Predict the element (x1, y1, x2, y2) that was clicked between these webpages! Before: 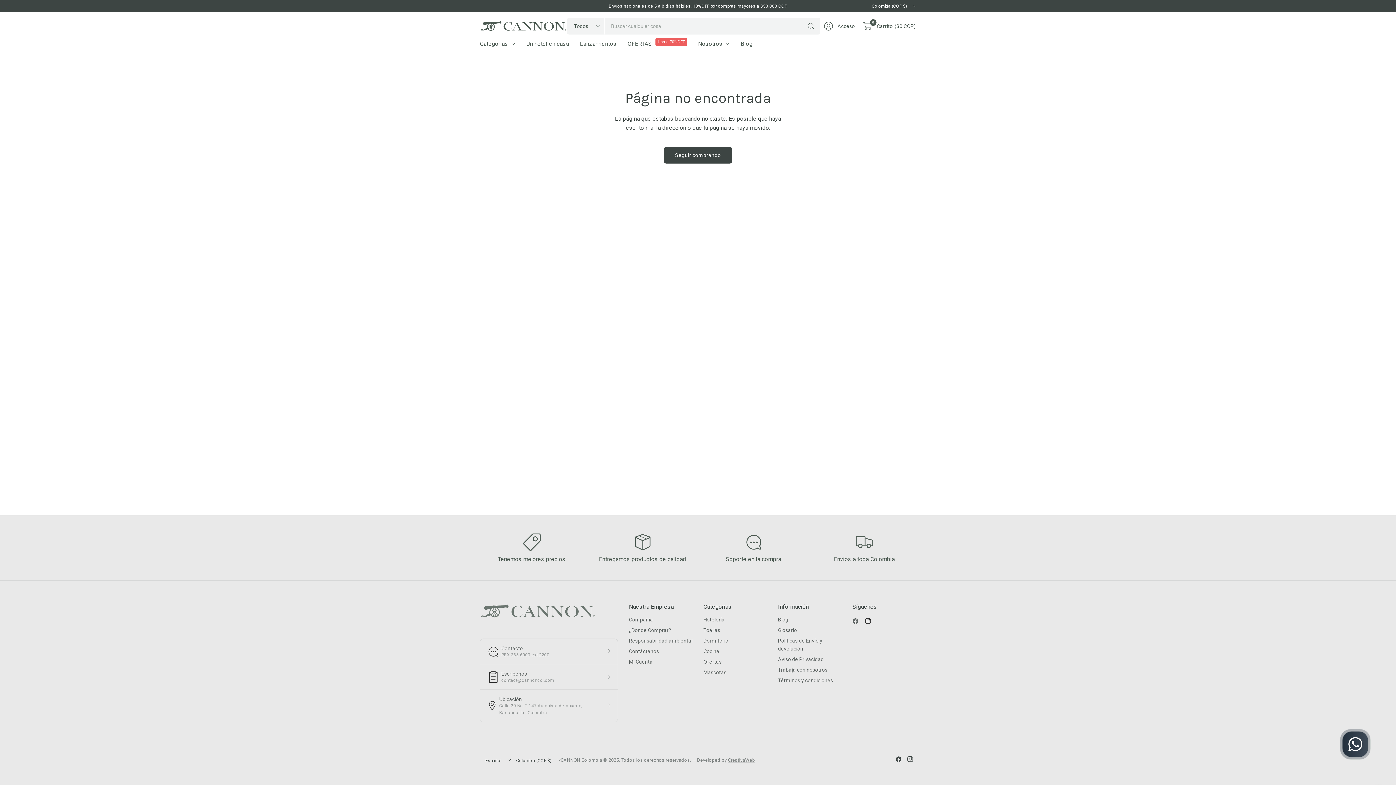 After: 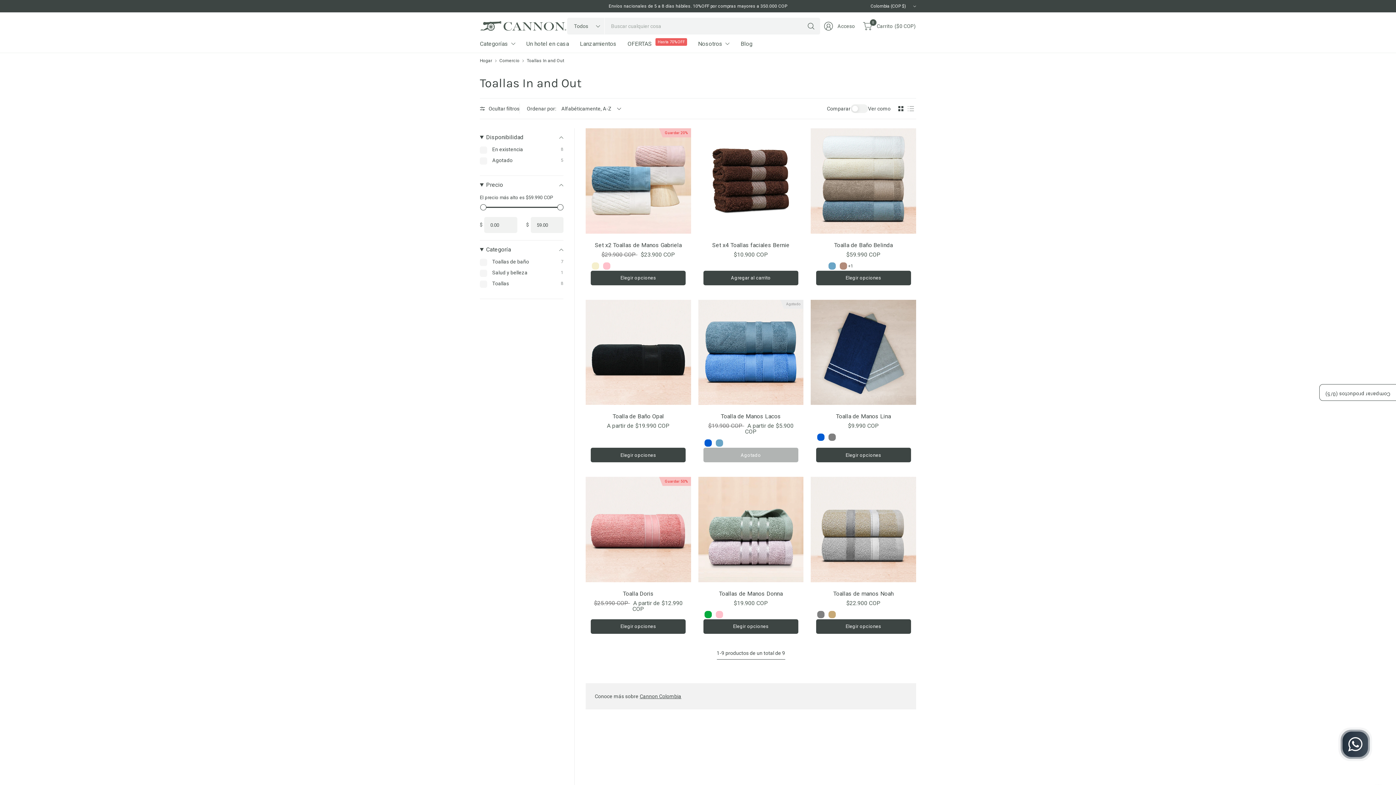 Action: label: Lanzamientos bbox: (580, 35, 616, 52)